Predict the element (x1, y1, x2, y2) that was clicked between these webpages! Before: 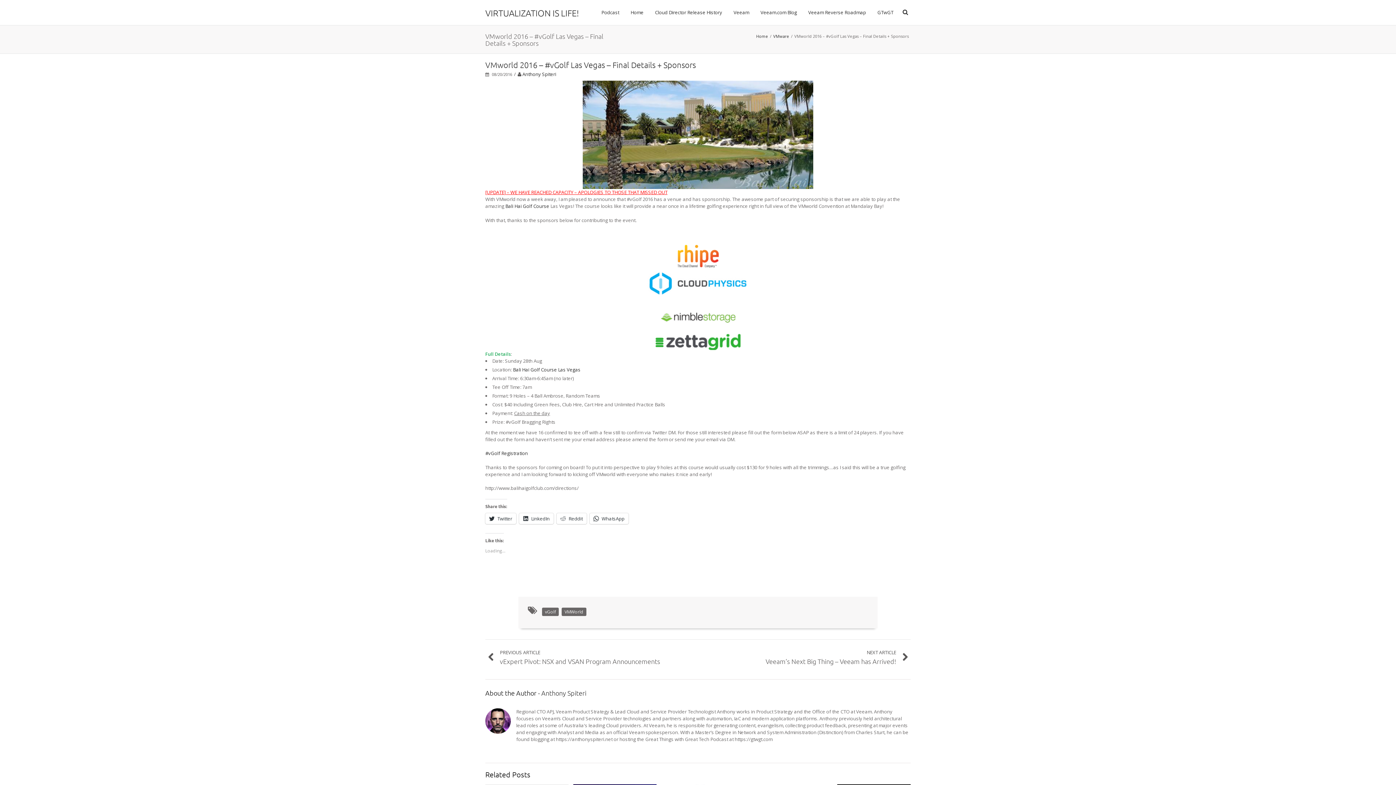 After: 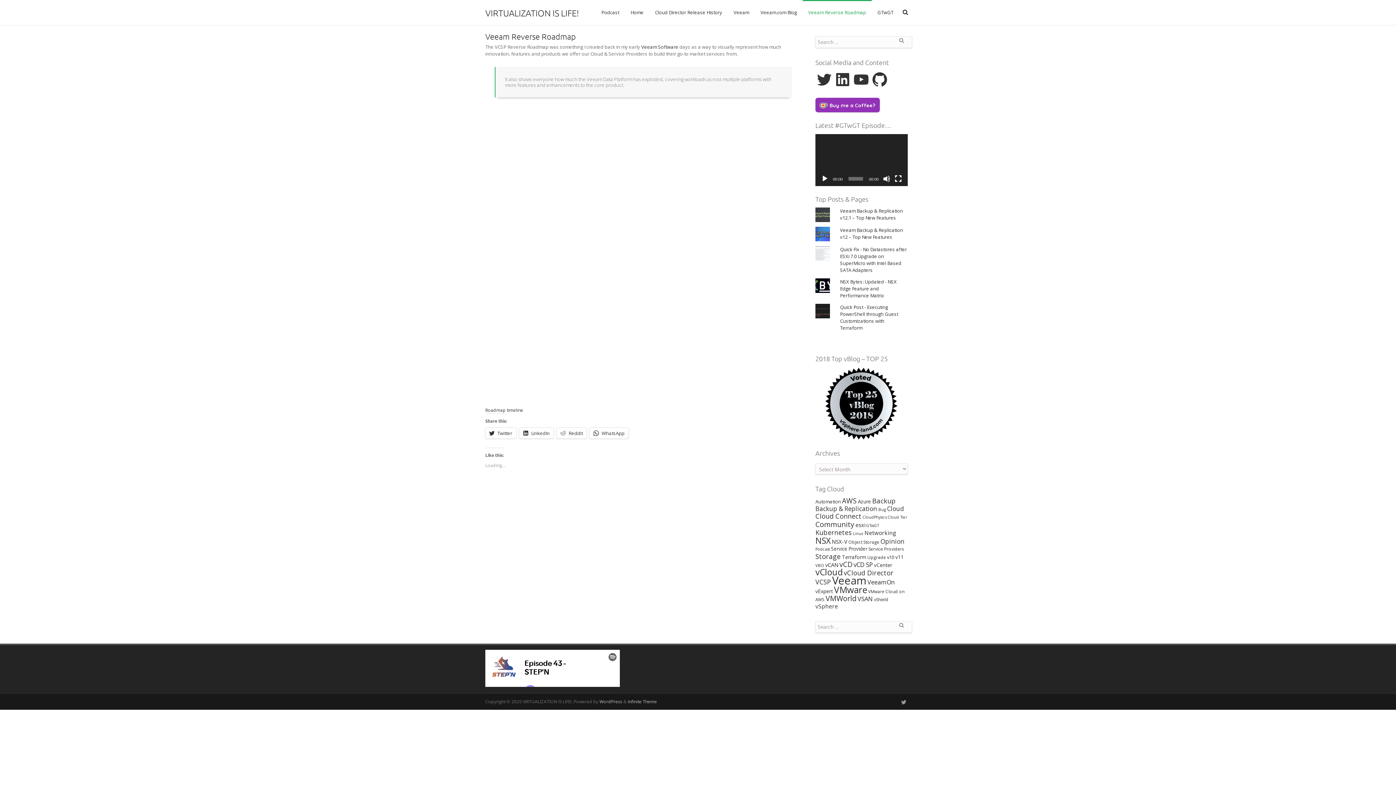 Action: bbox: (802, 0, 871, 25) label: Veeam Reverse Roadmap